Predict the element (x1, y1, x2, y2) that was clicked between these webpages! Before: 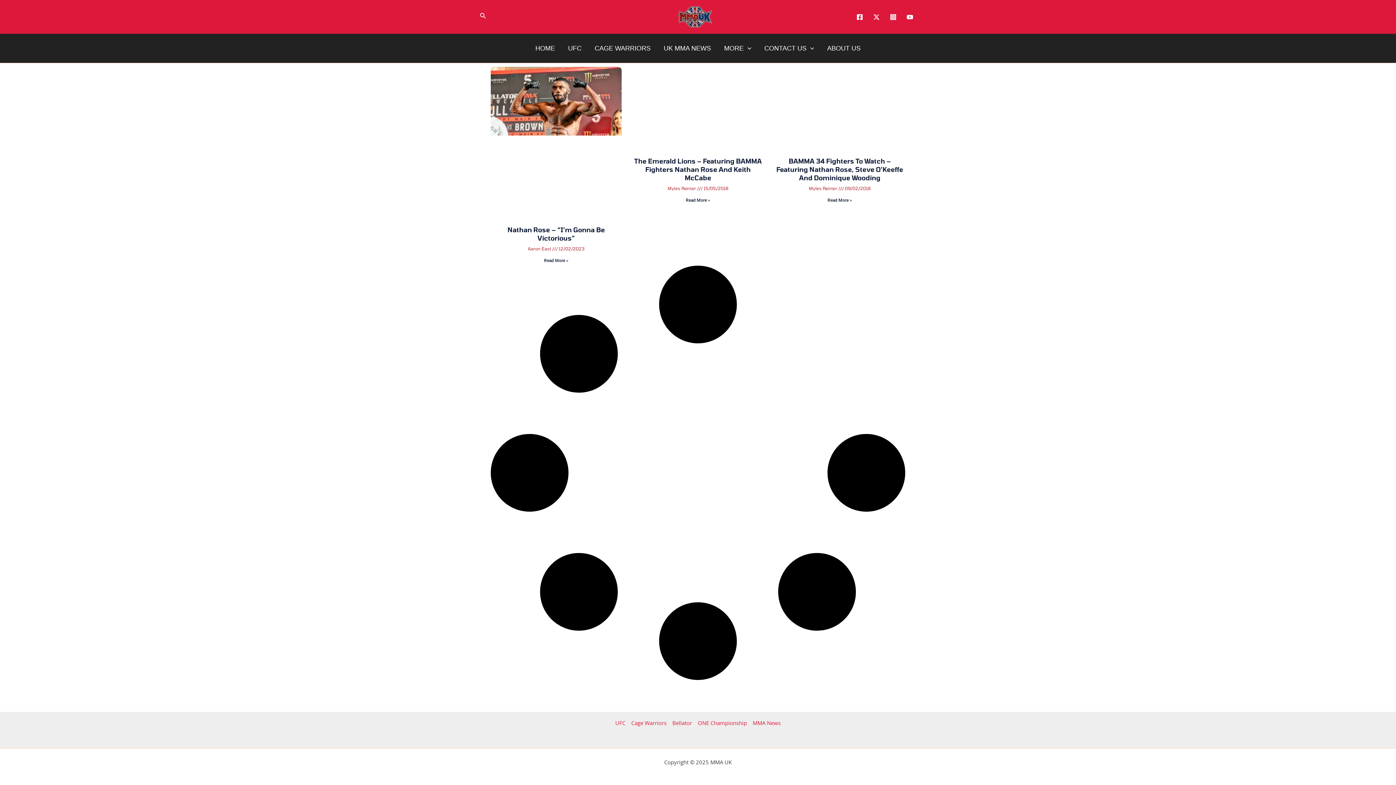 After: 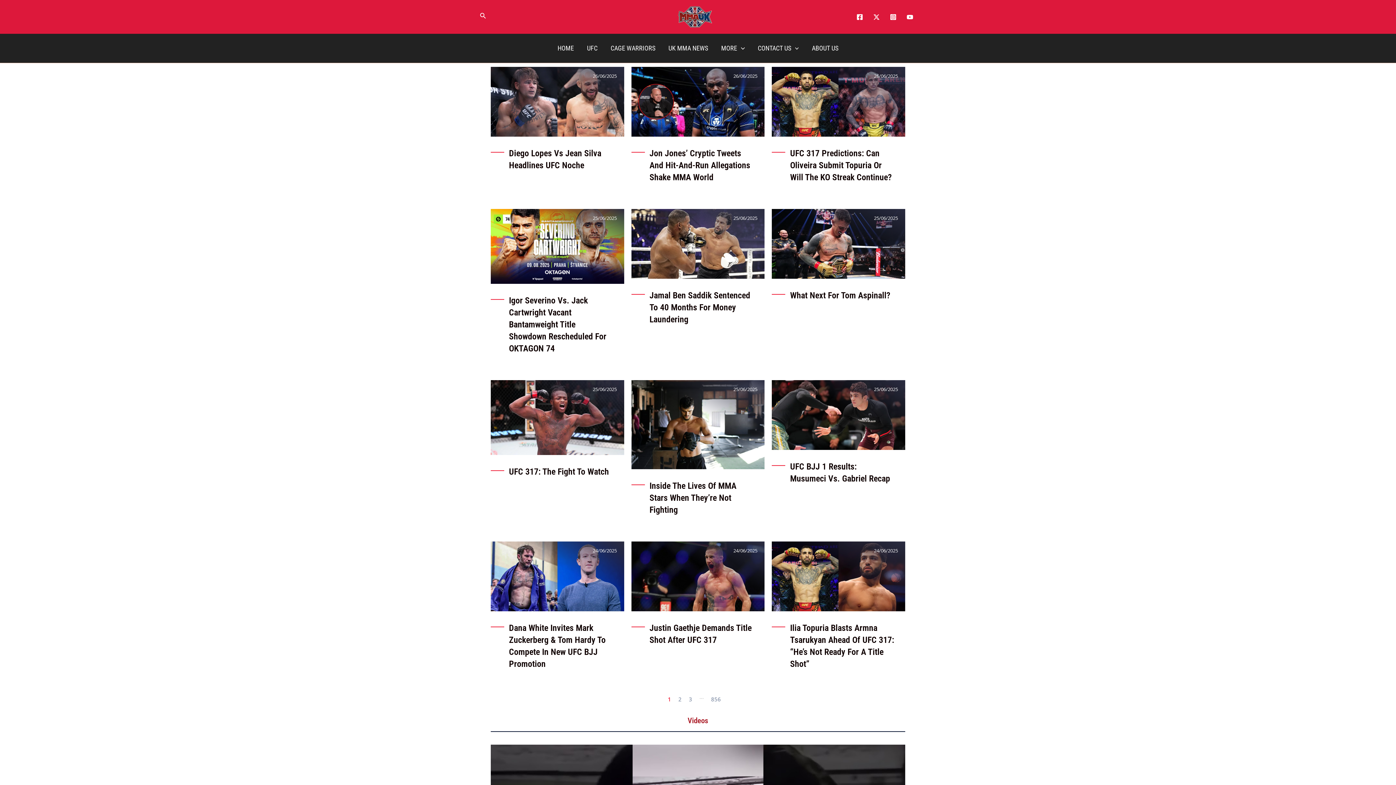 Action: bbox: (677, 5, 712, 28)